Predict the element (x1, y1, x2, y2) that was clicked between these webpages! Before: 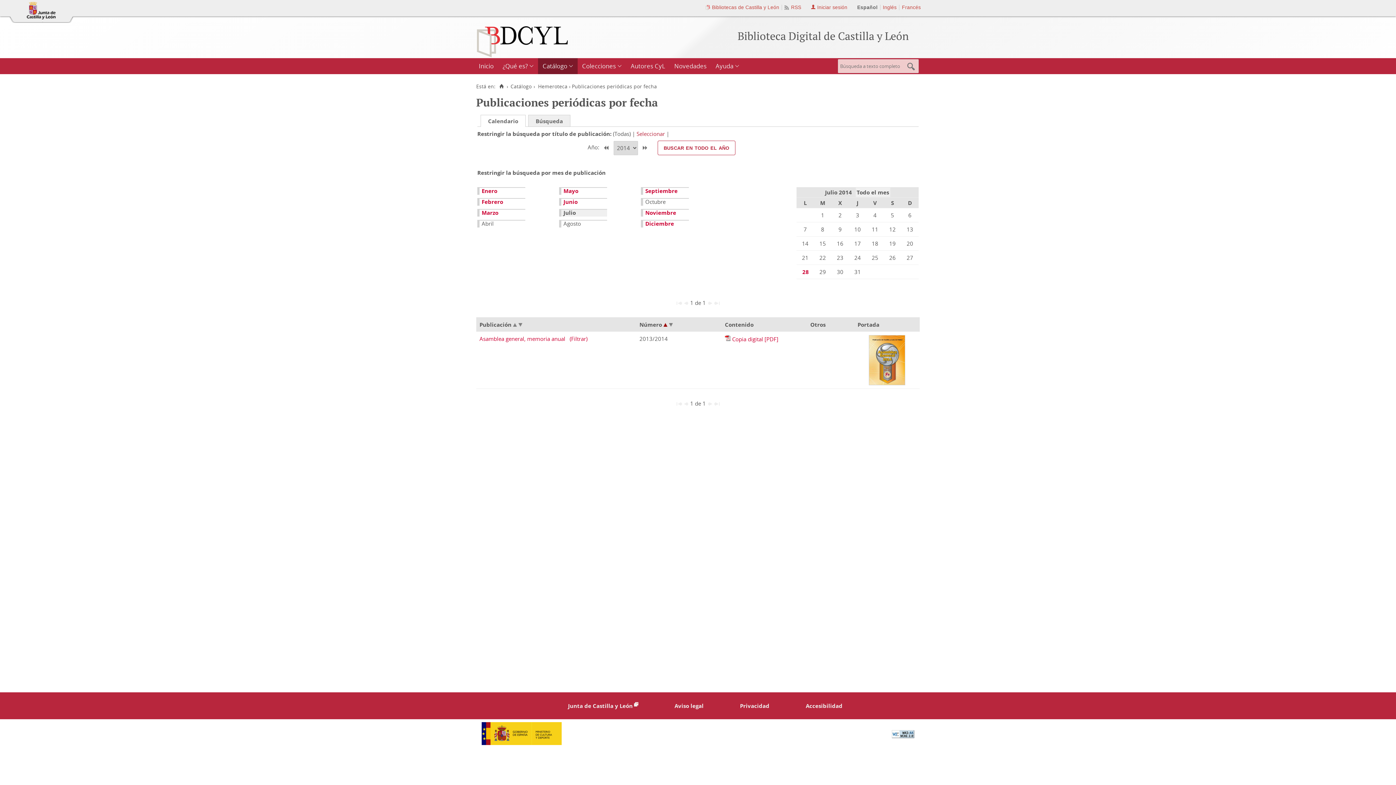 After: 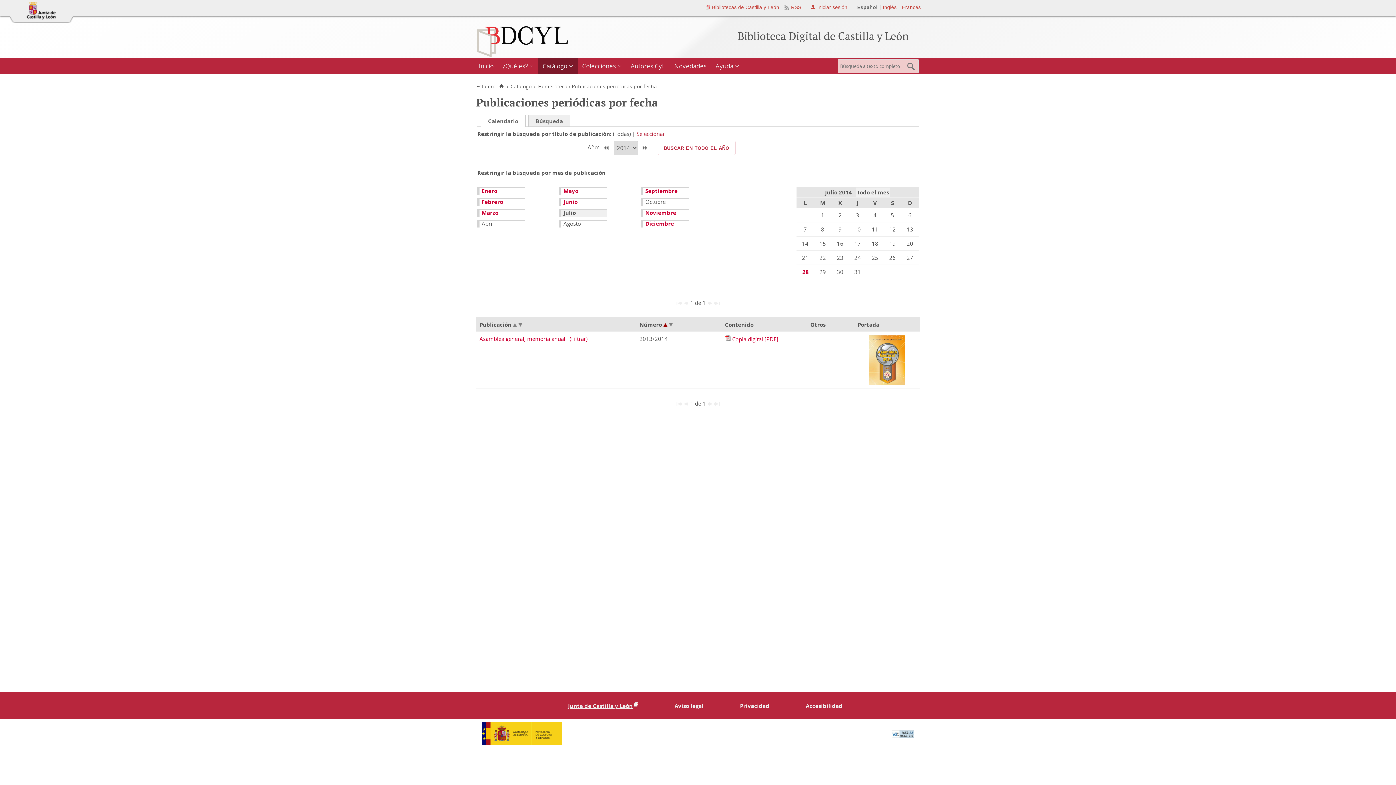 Action: label: Junta de Castilla y León bbox: (568, 702, 638, 709)